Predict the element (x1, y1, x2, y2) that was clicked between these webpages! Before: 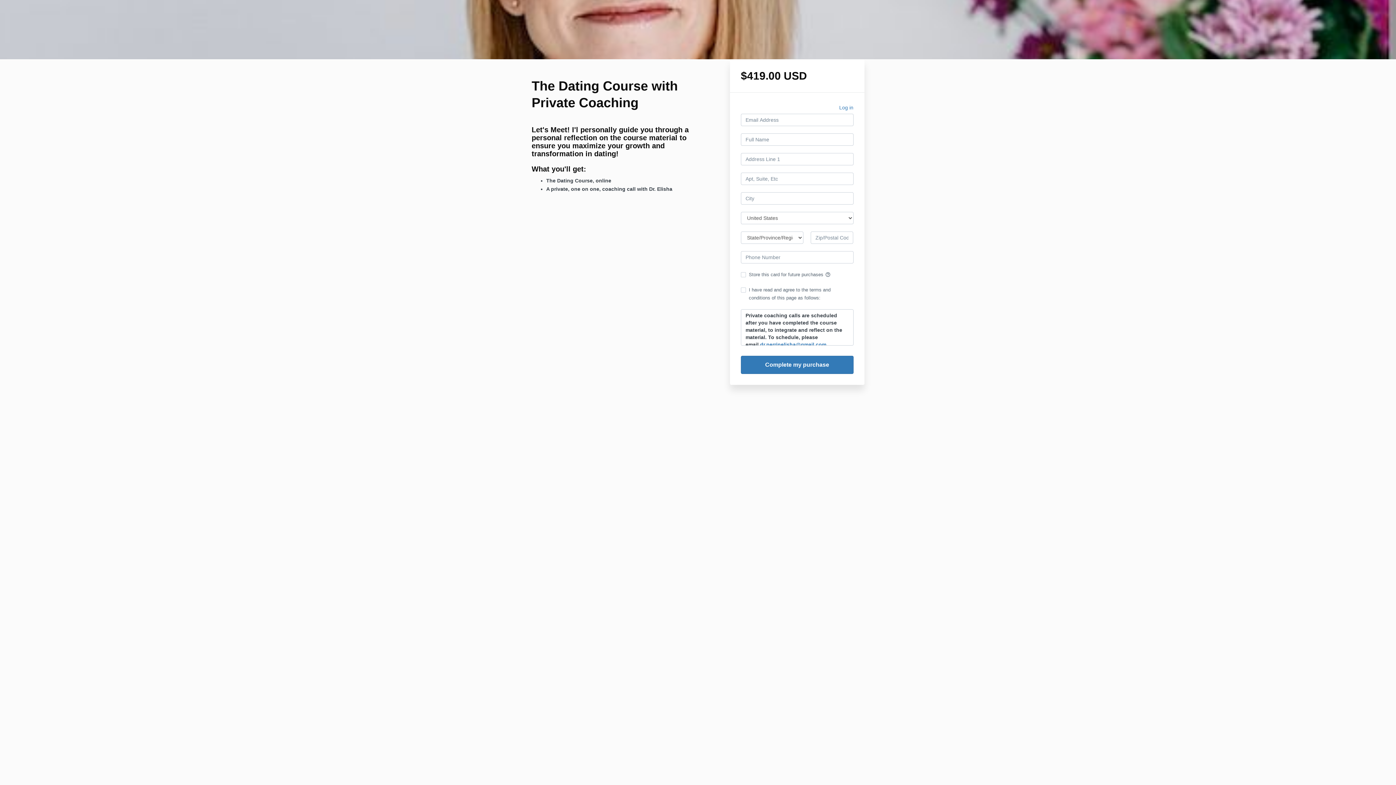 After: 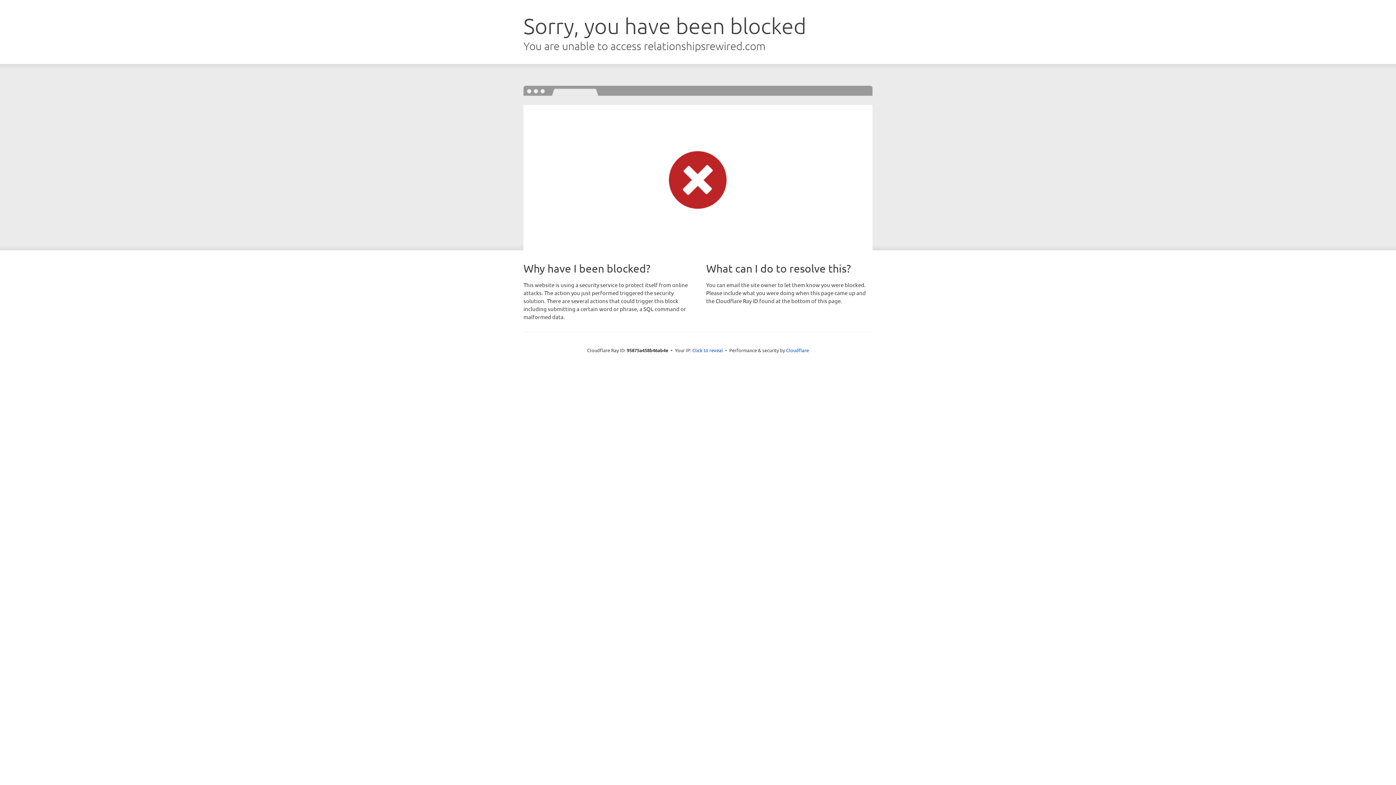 Action: bbox: (839, 103, 853, 113) label: Log in